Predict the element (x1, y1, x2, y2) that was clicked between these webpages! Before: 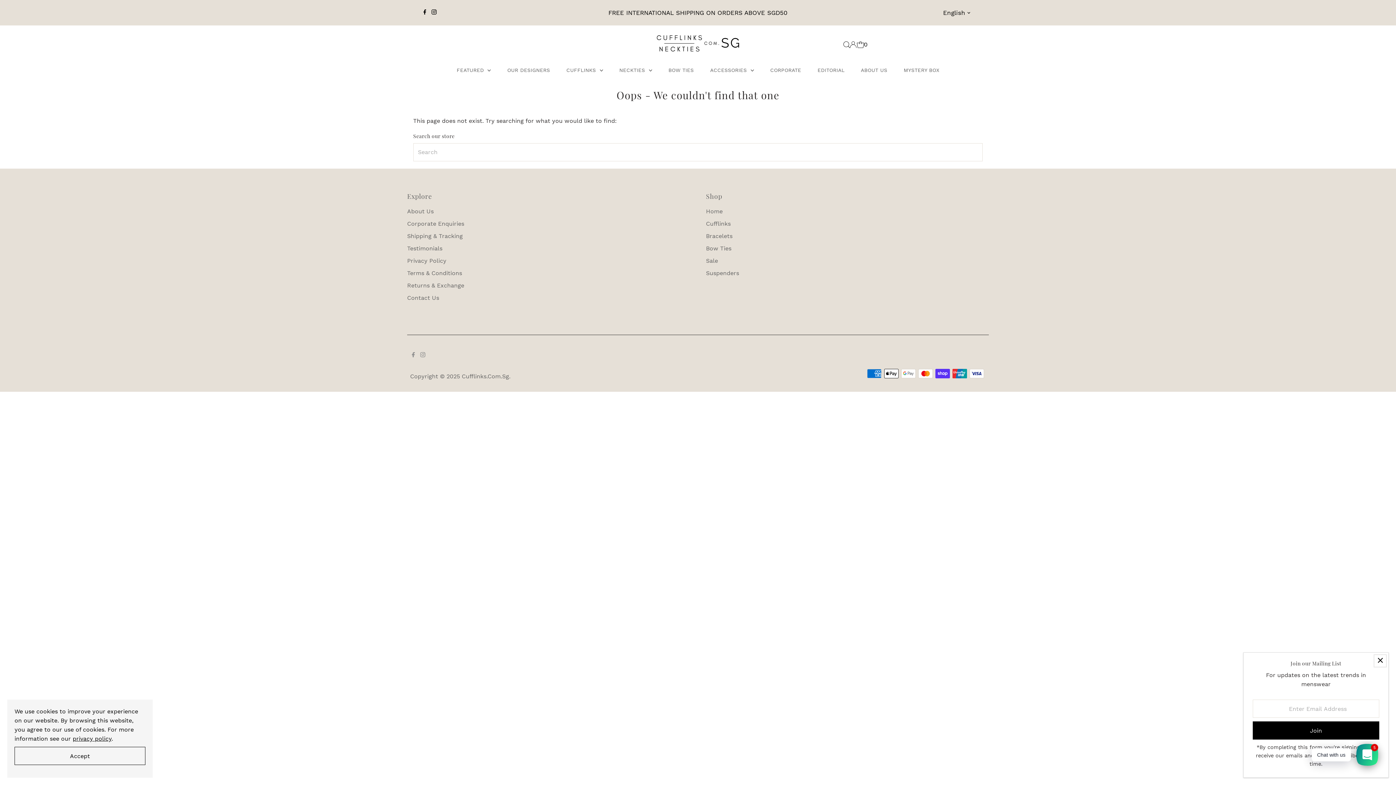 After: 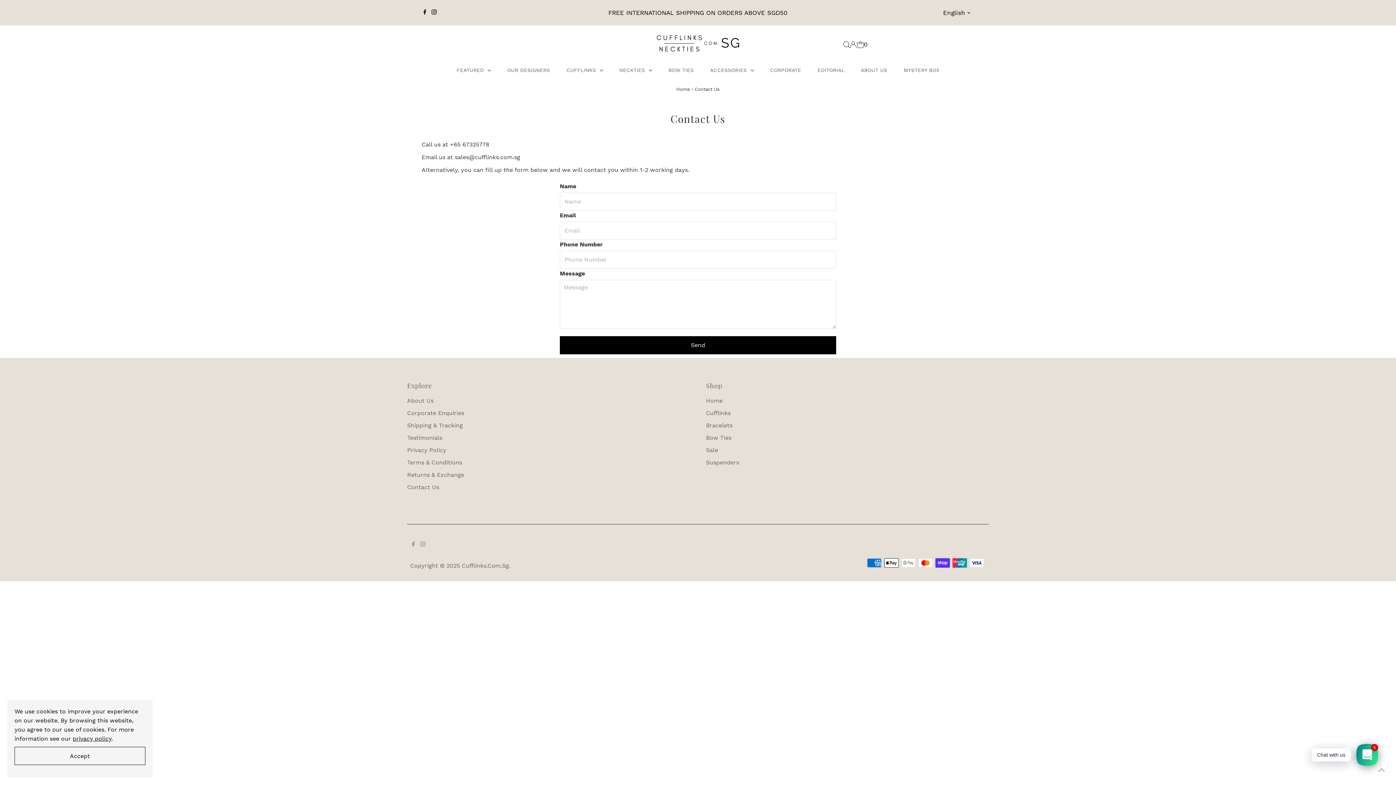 Action: label: Contact Us bbox: (407, 294, 439, 301)